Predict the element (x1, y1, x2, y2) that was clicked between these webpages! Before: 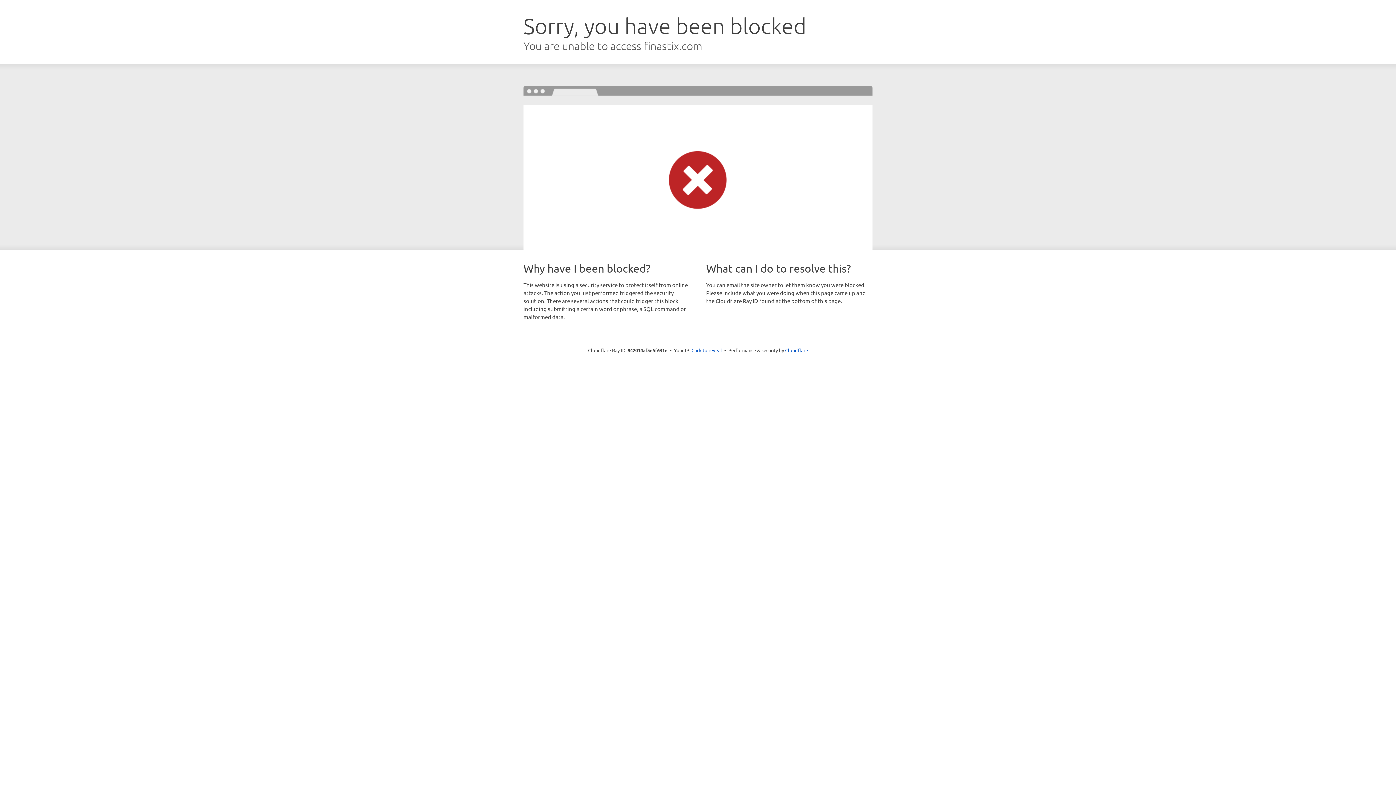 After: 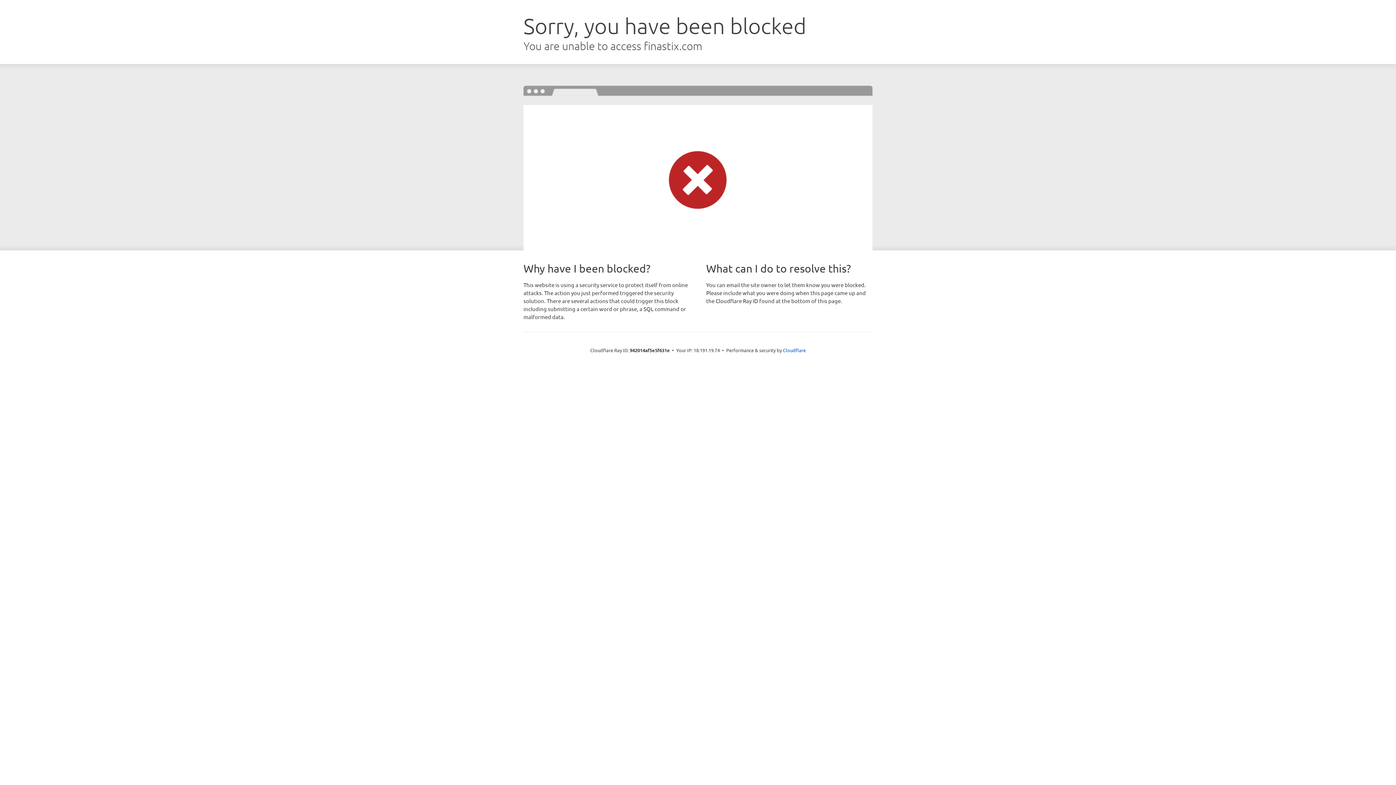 Action: bbox: (691, 346, 722, 353) label: Click to reveal